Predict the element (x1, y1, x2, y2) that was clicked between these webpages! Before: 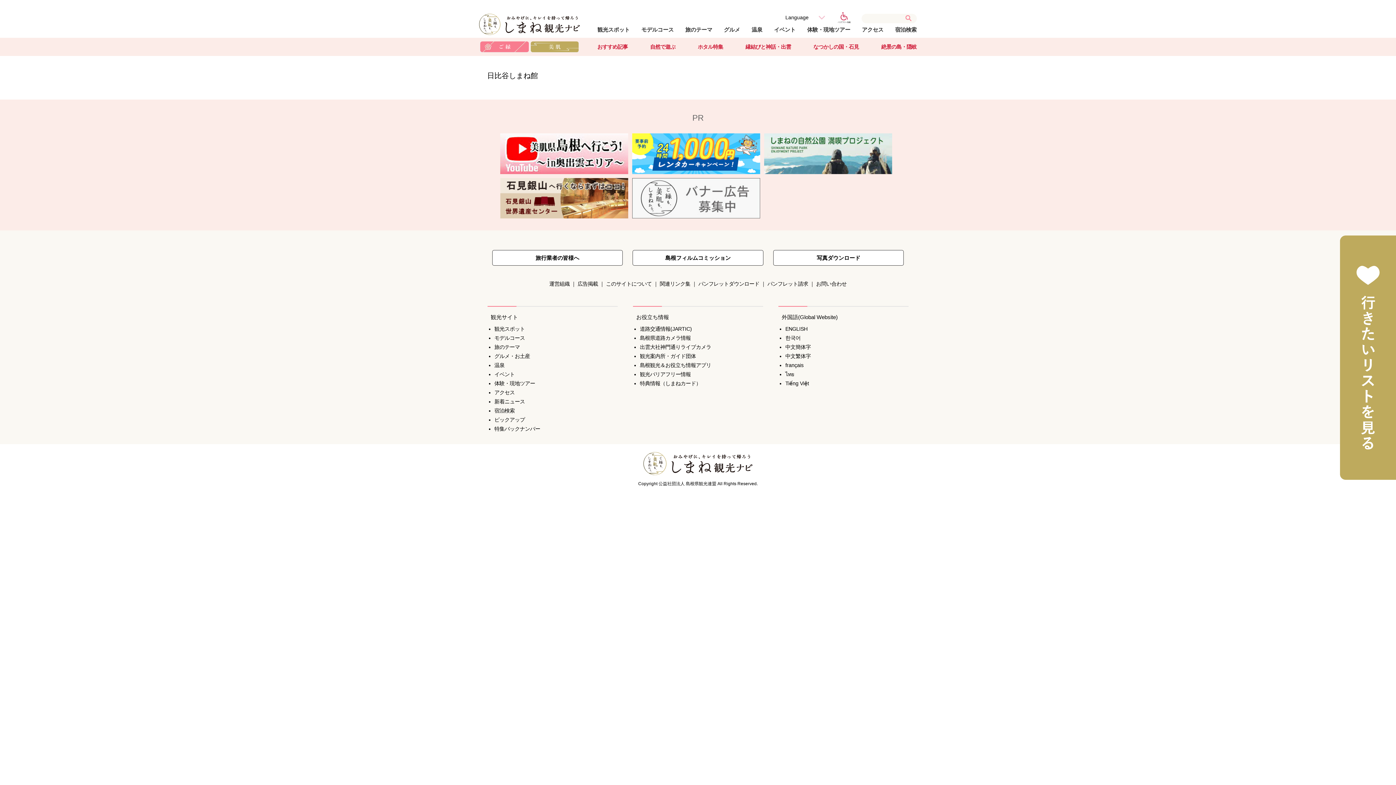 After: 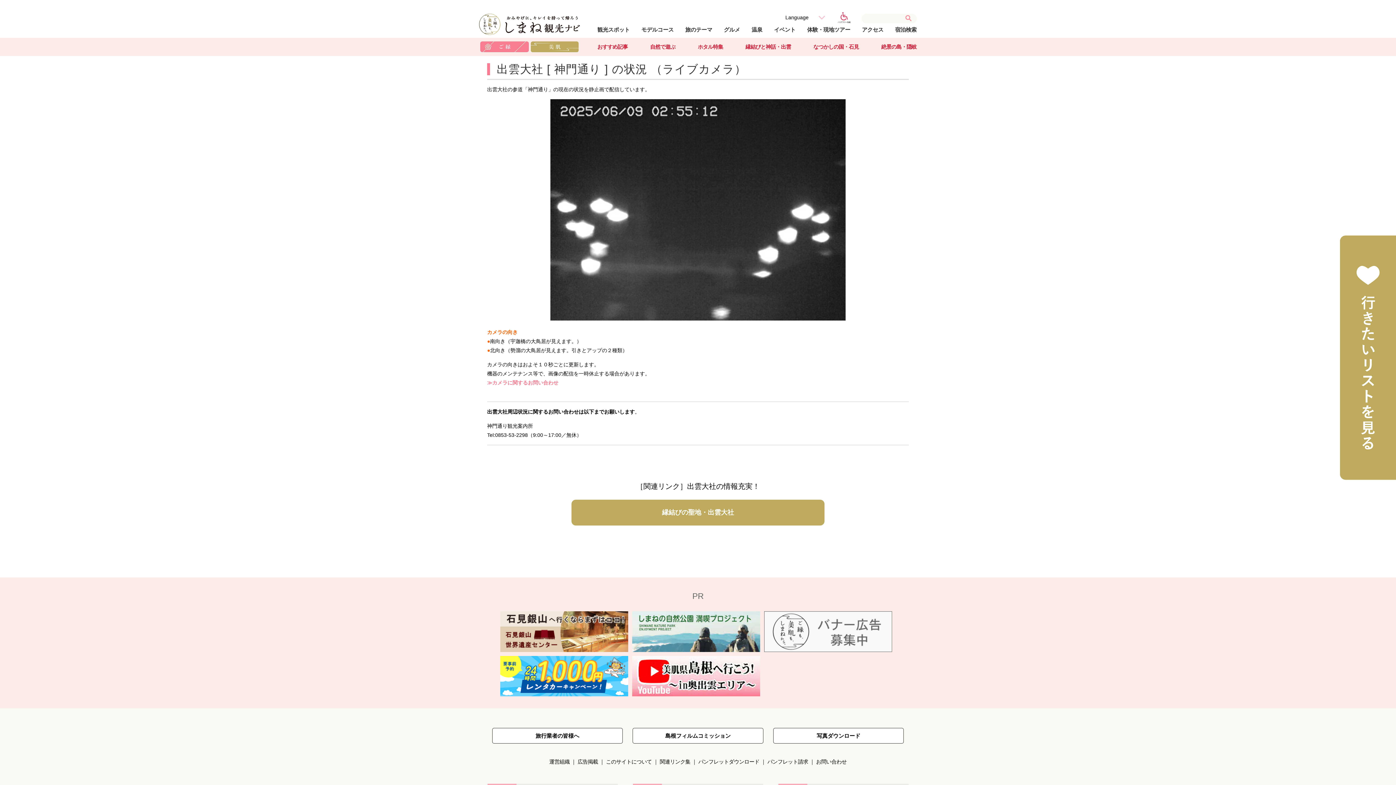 Action: label: 出雲大社神門通りライブカメラ bbox: (640, 344, 711, 350)